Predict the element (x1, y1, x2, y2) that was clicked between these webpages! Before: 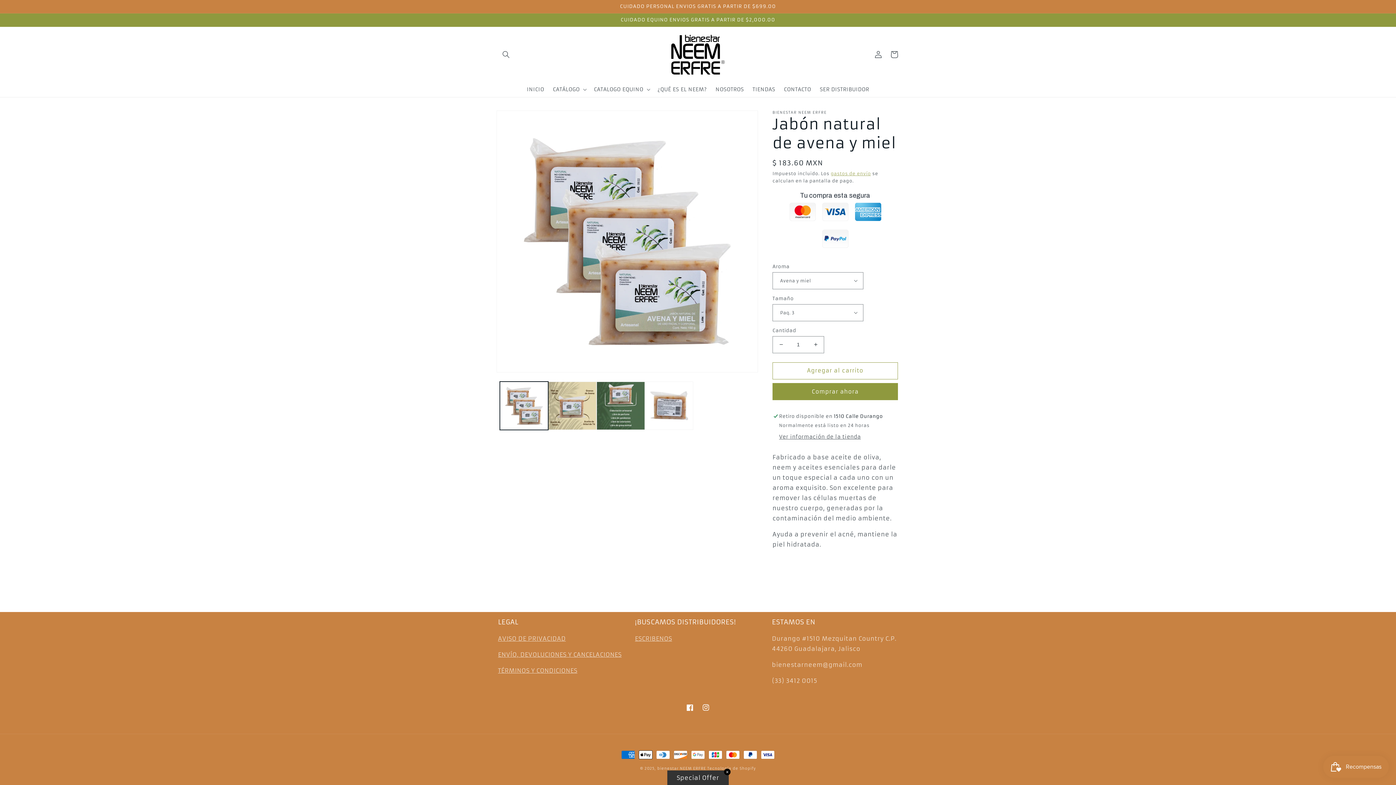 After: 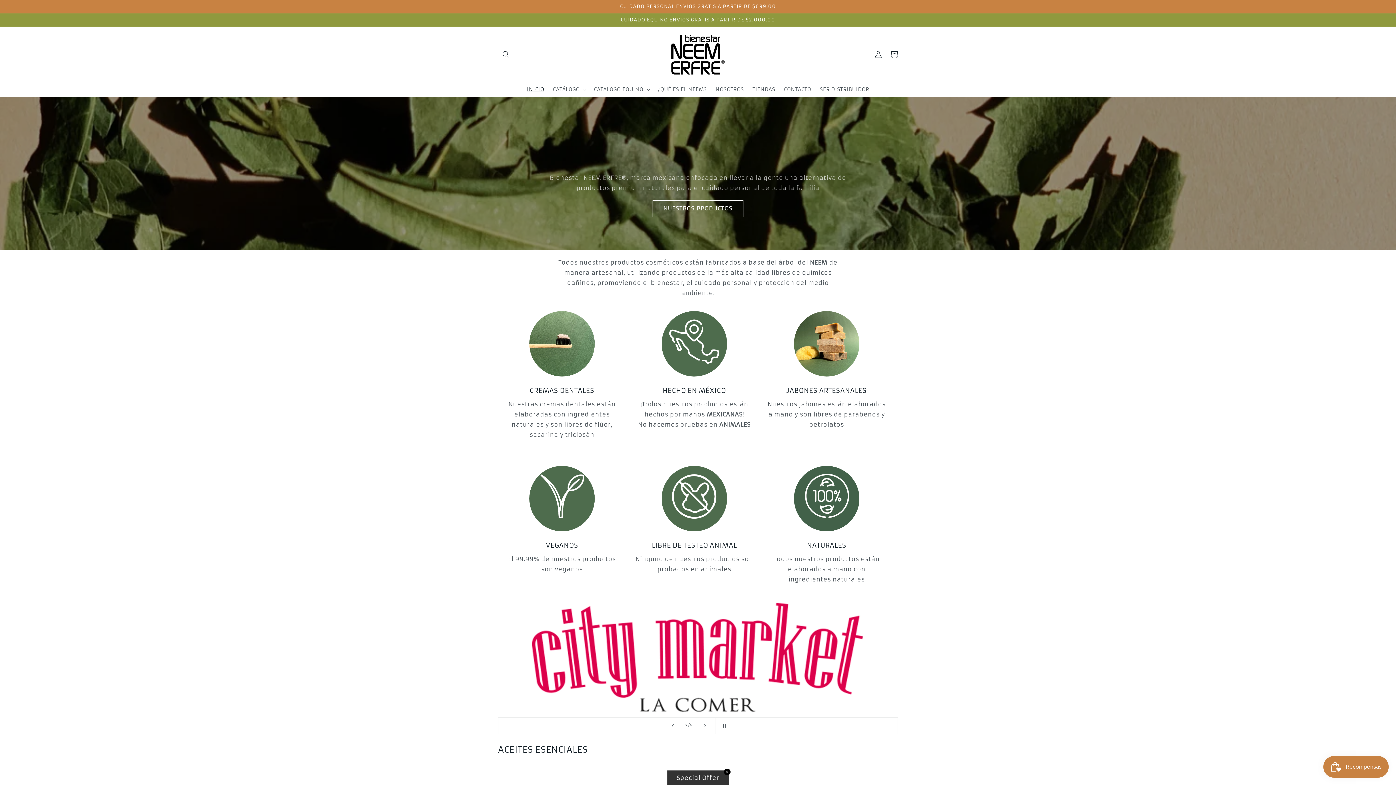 Action: bbox: (668, 31, 728, 77)